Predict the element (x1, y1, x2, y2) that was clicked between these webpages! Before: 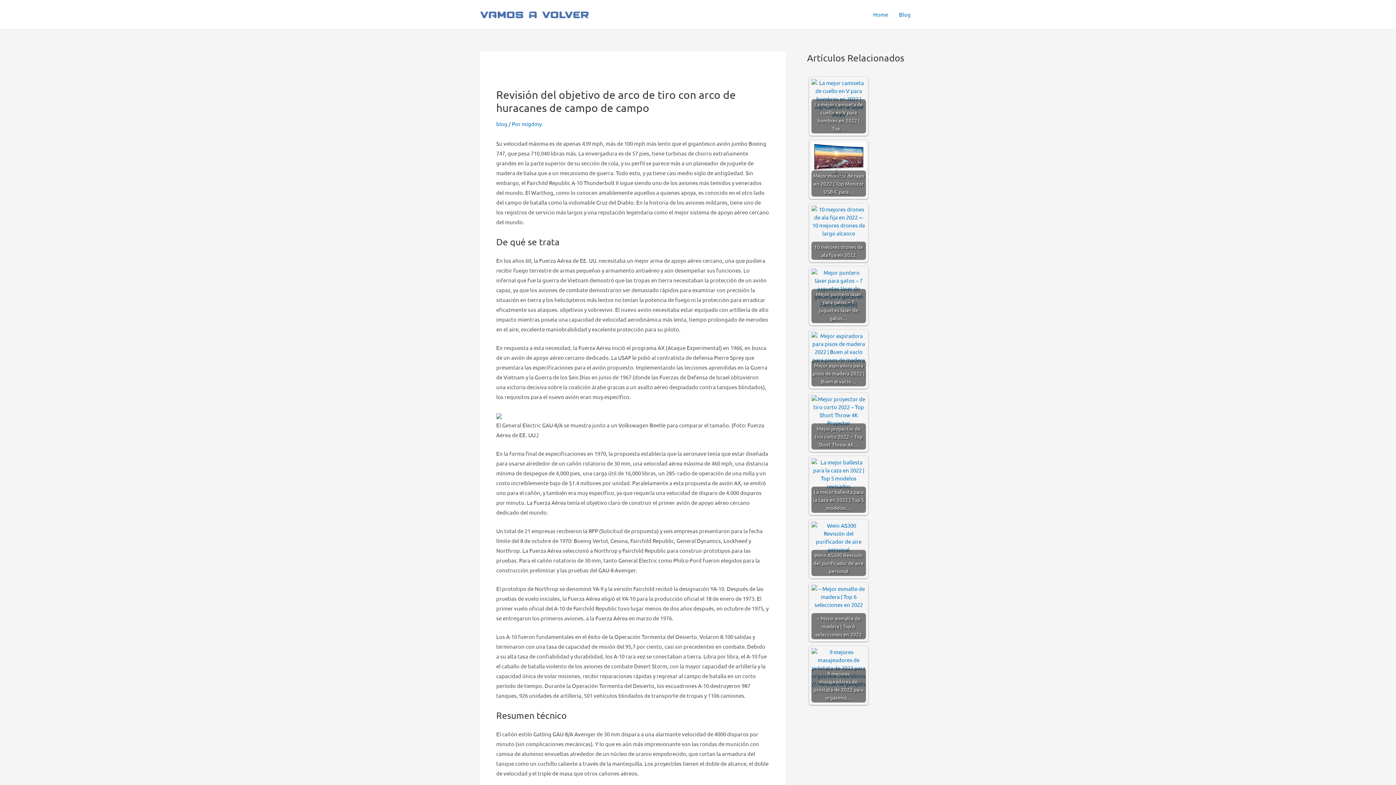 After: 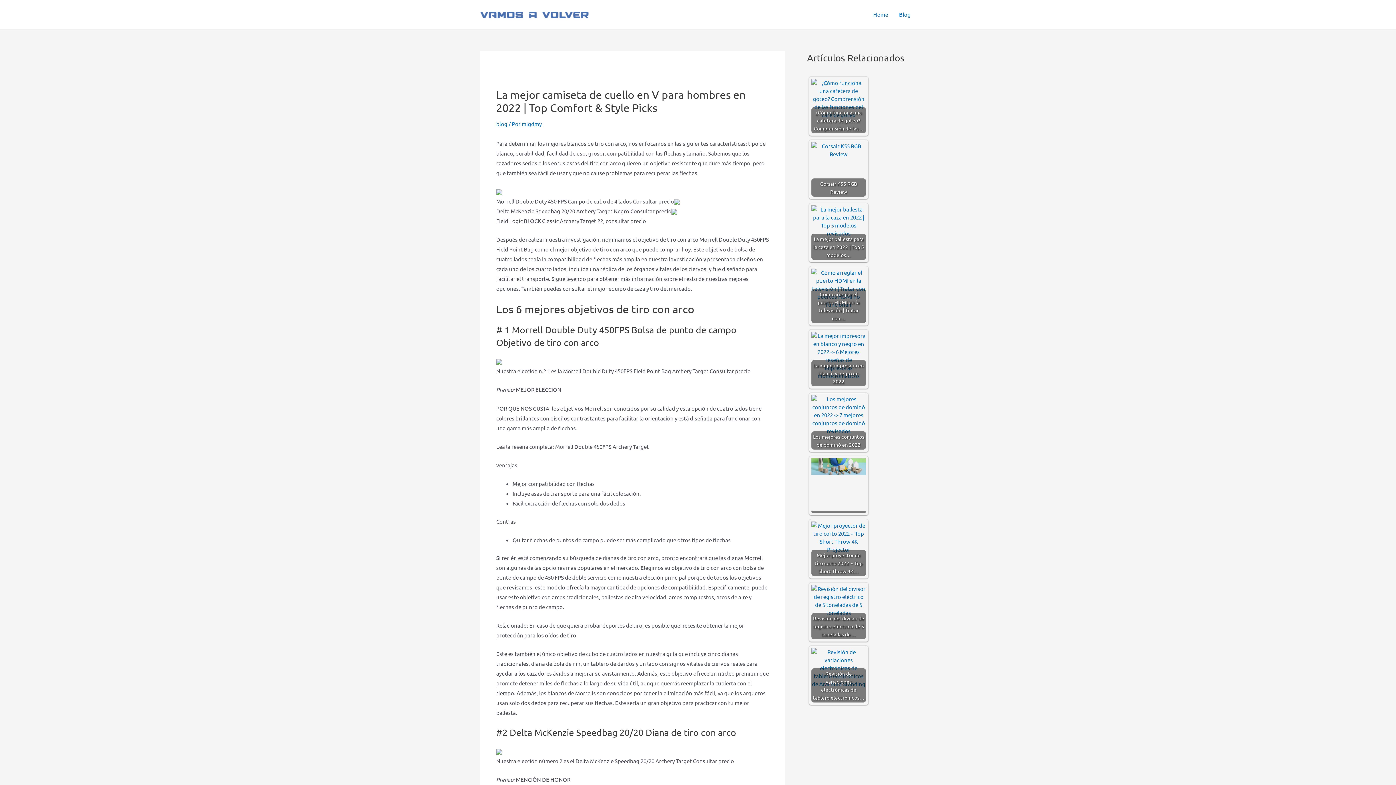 Action: label: La mejor camiseta de cuello en V para hombres en 2022 | Top… bbox: (811, 78, 866, 133)